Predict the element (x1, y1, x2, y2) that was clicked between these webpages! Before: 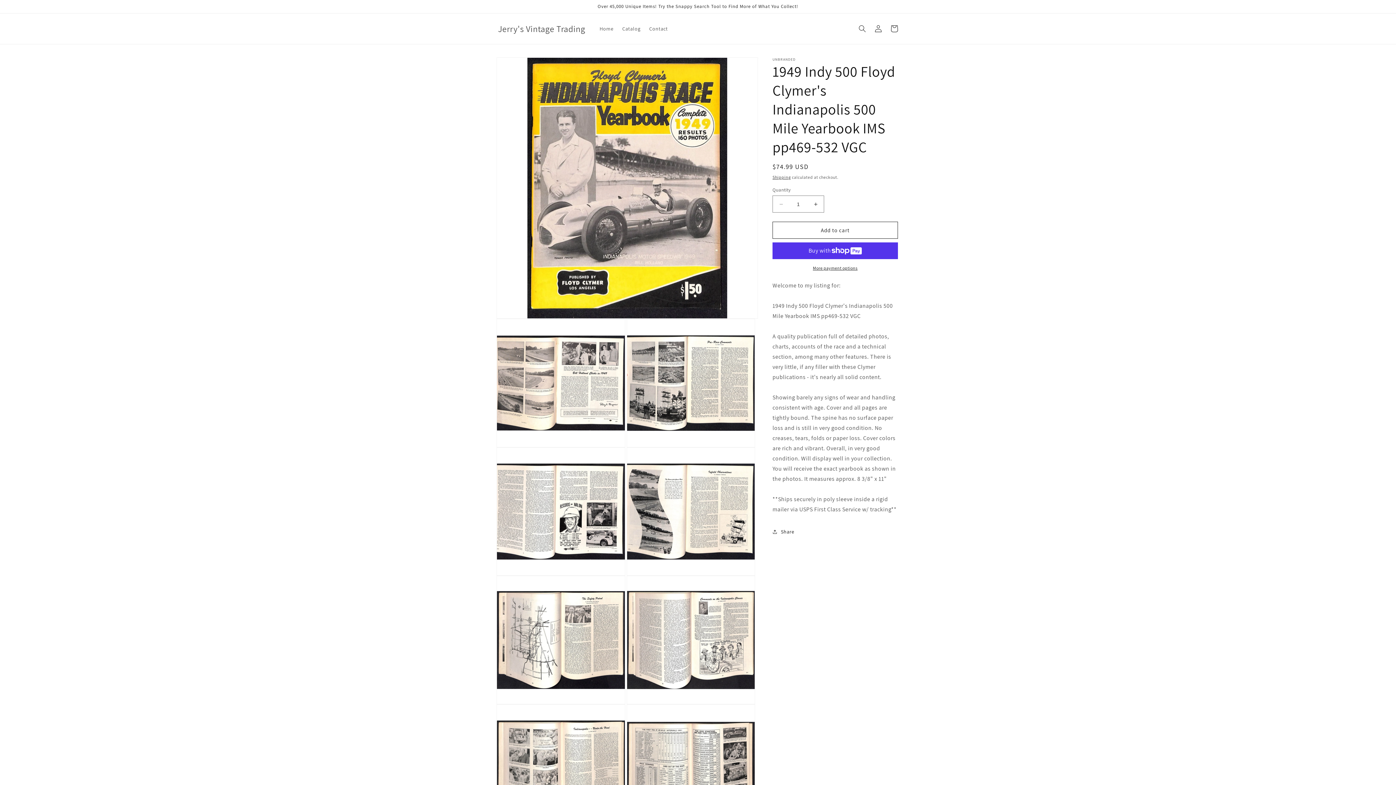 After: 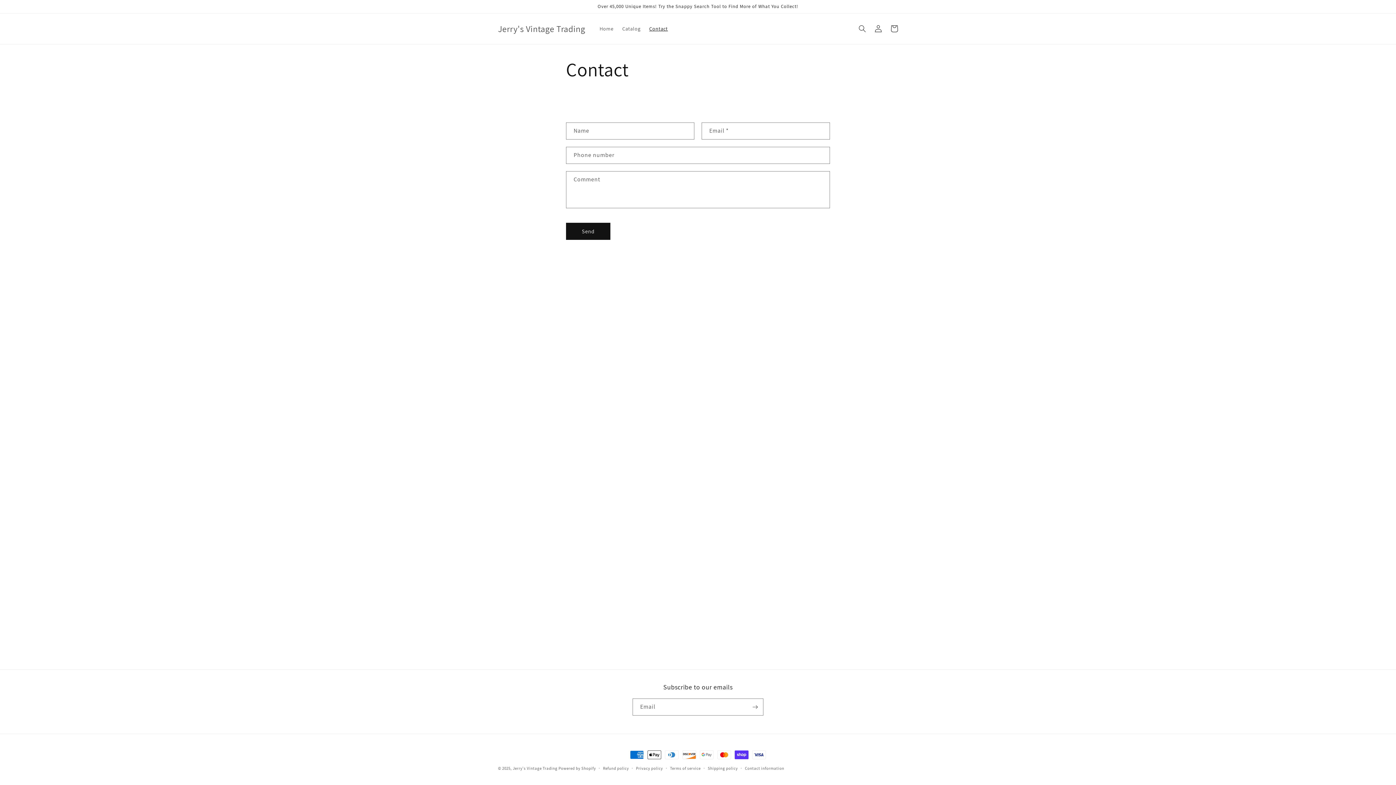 Action: bbox: (645, 21, 672, 36) label: Contact